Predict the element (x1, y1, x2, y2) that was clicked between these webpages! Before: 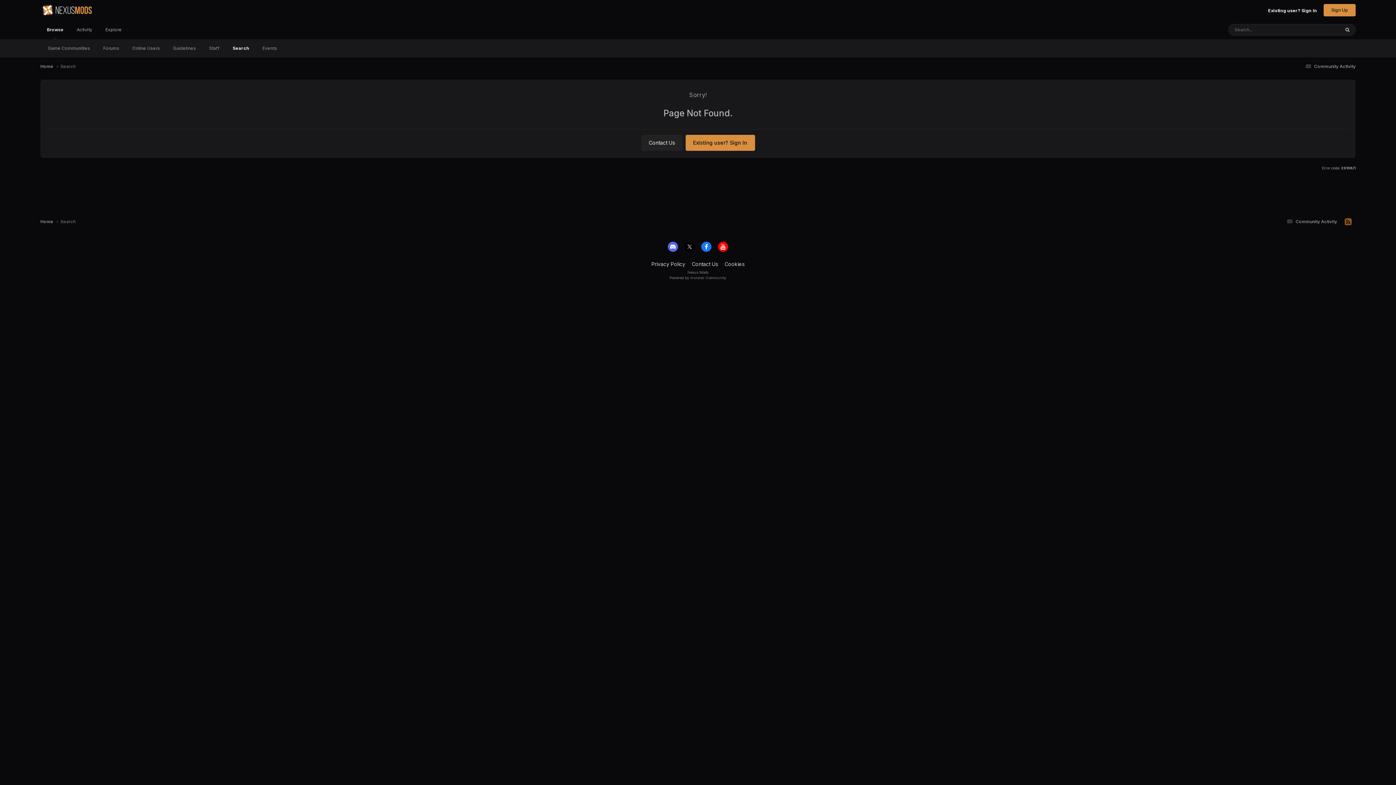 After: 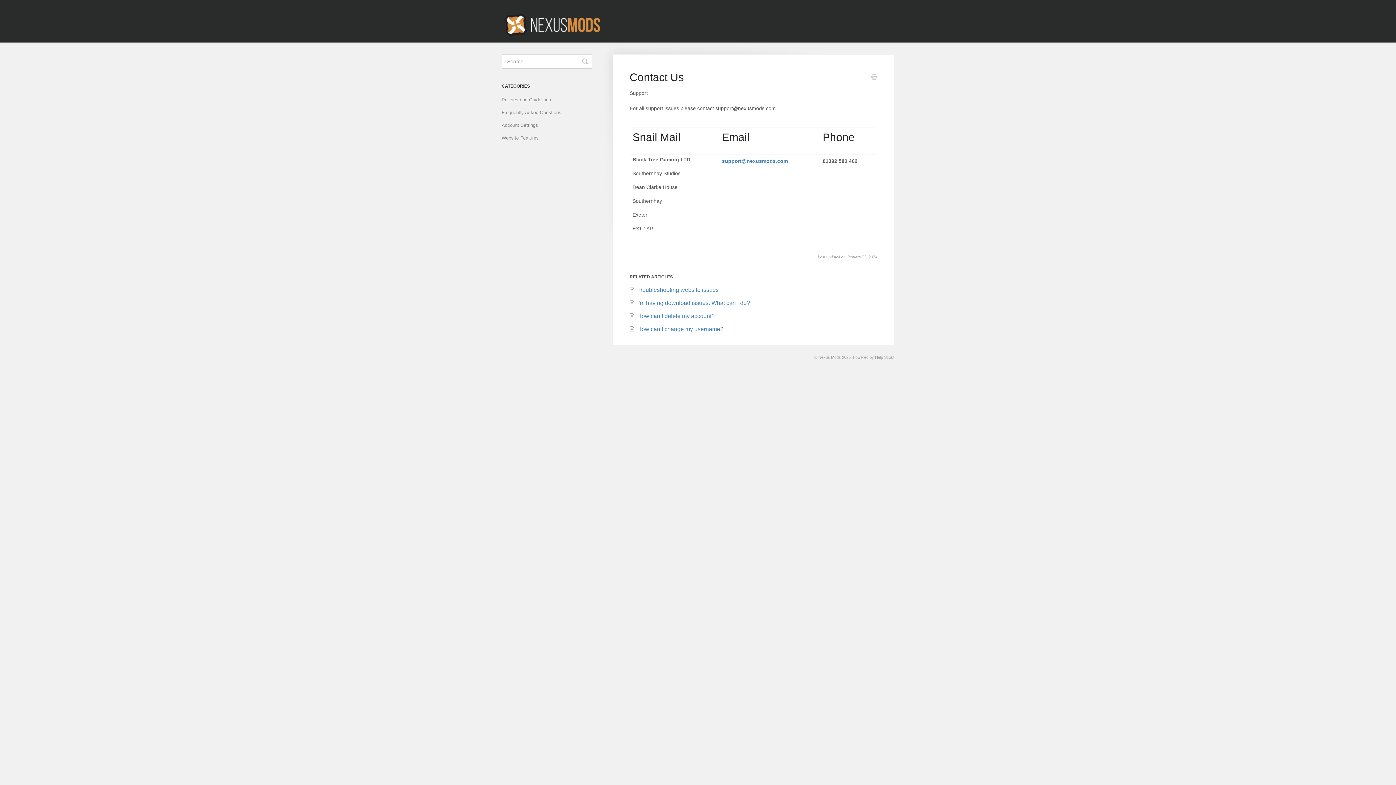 Action: bbox: (692, 261, 718, 267) label: Contact Us